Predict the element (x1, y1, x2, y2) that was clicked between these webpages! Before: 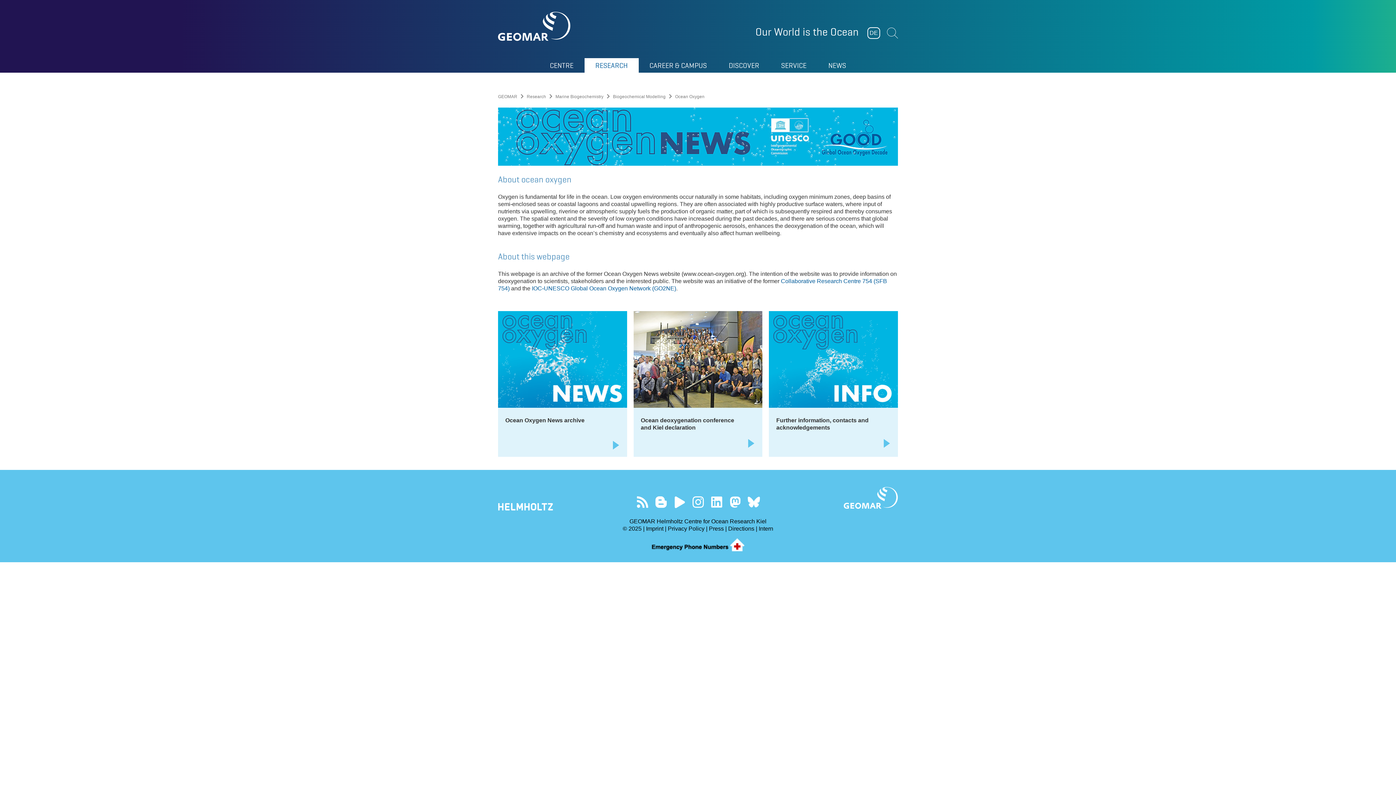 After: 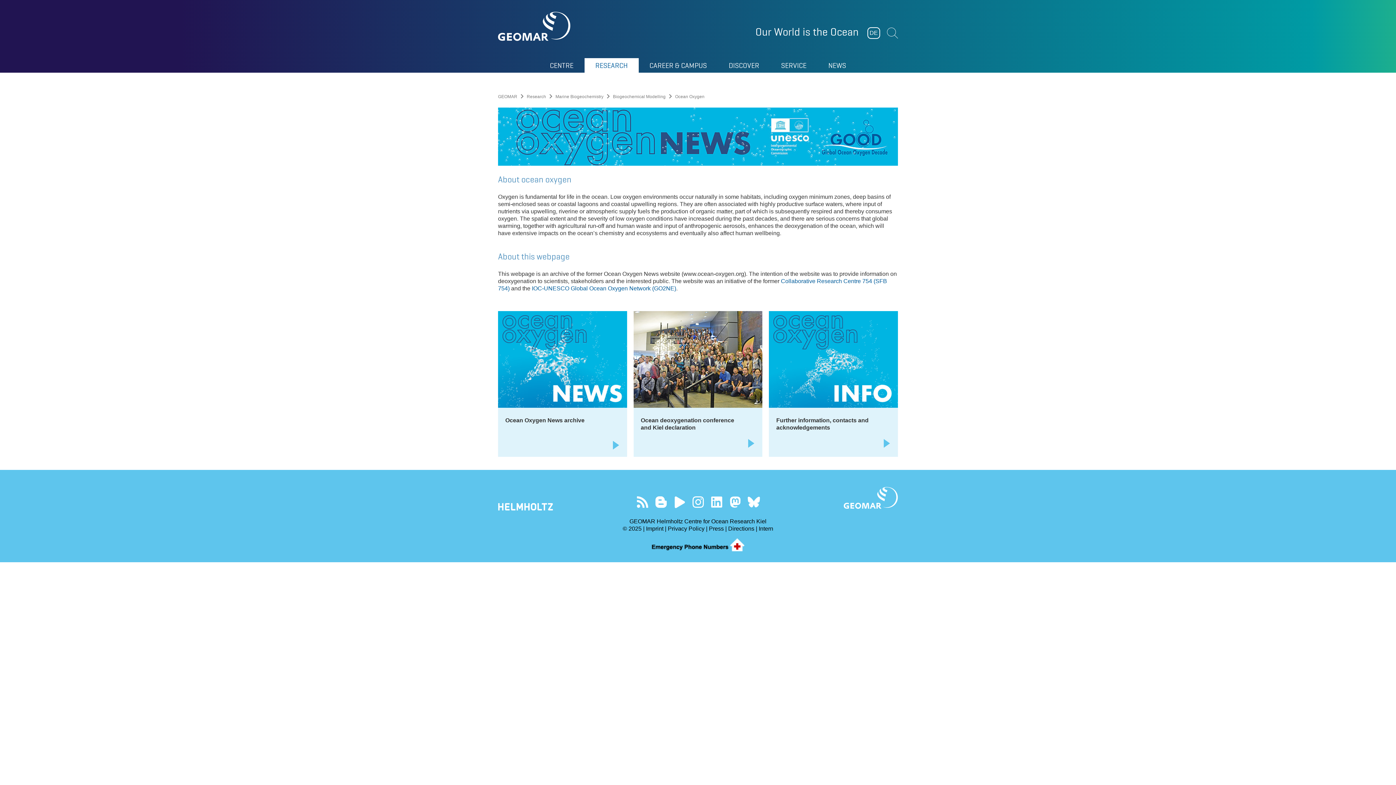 Action: label: Our Feed bbox: (636, 495, 648, 508)